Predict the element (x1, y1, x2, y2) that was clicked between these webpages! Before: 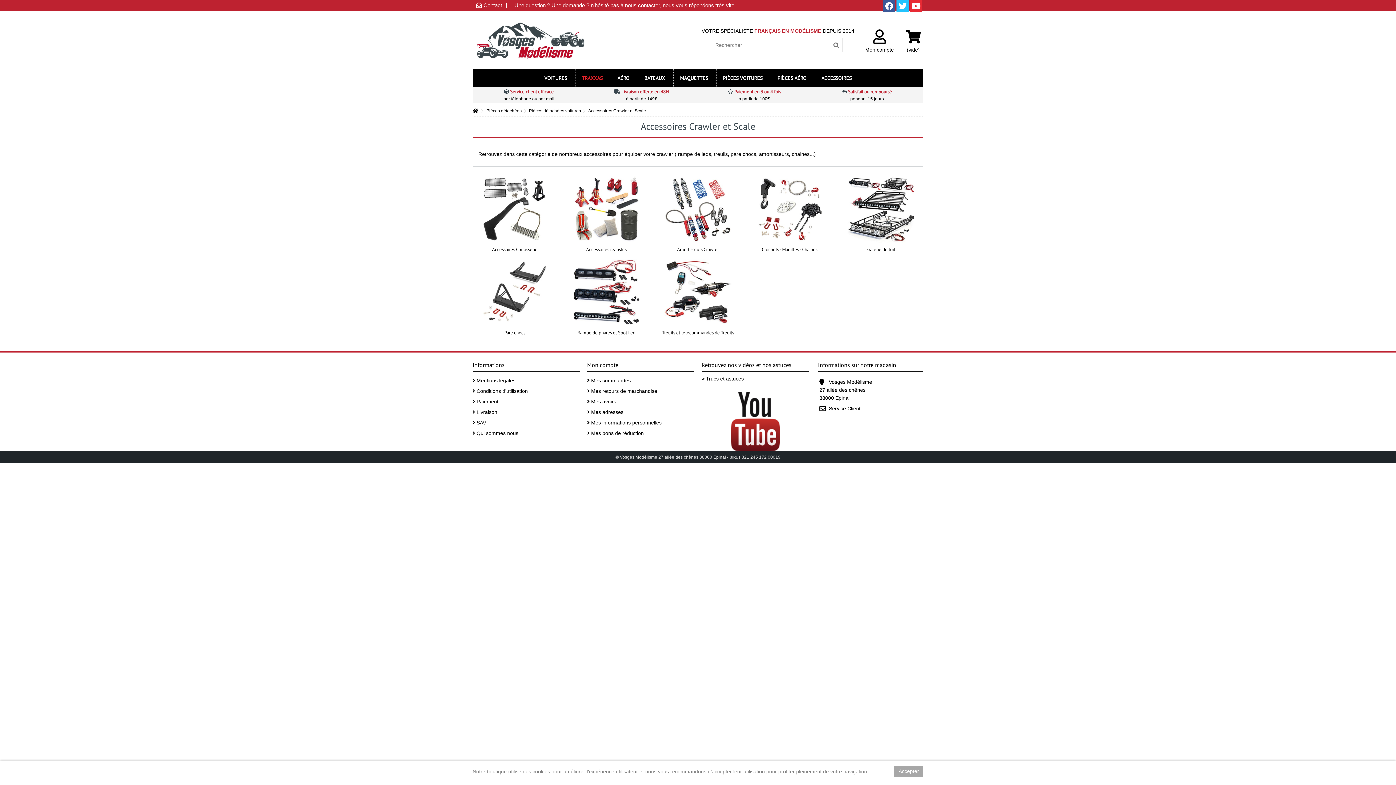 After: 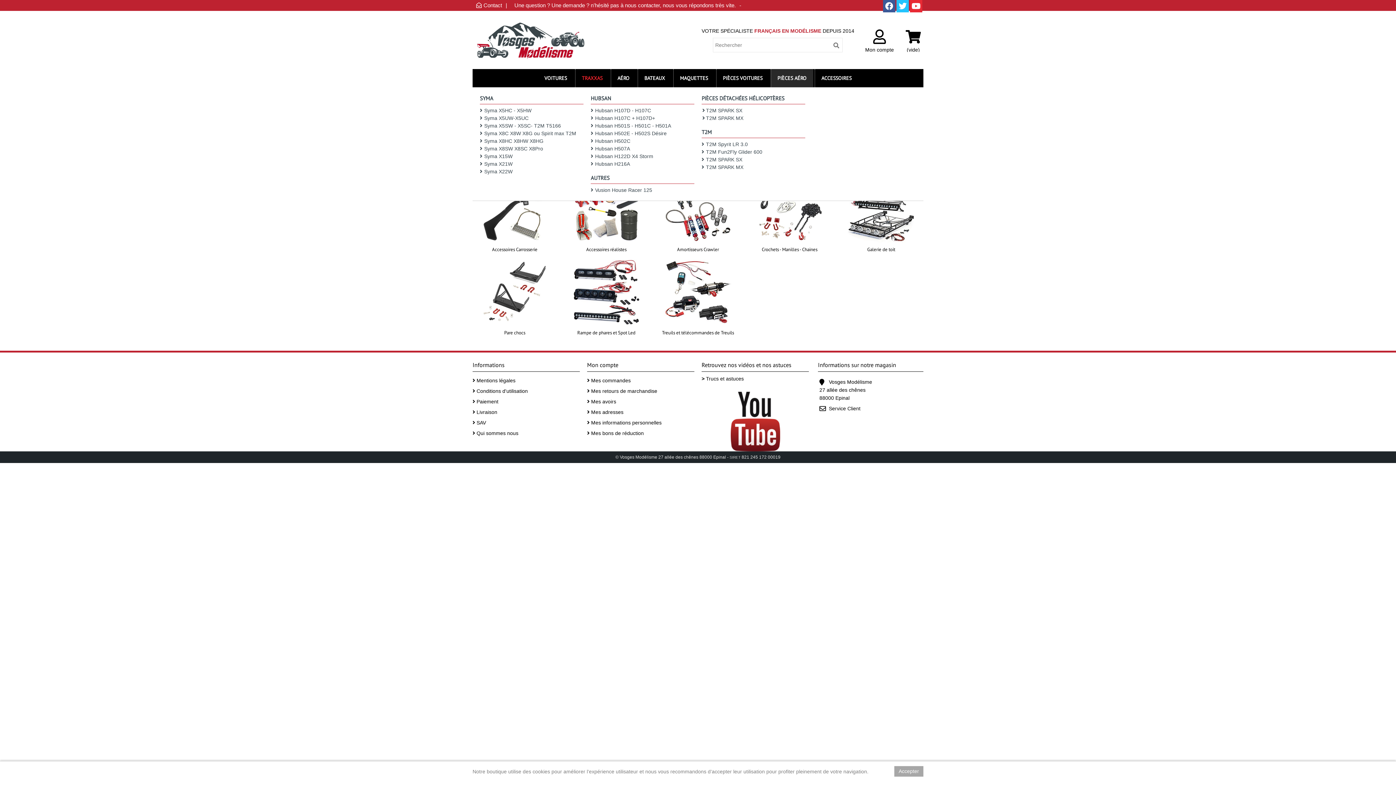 Action: label: PIÈCES AÉRO bbox: (770, 69, 813, 87)